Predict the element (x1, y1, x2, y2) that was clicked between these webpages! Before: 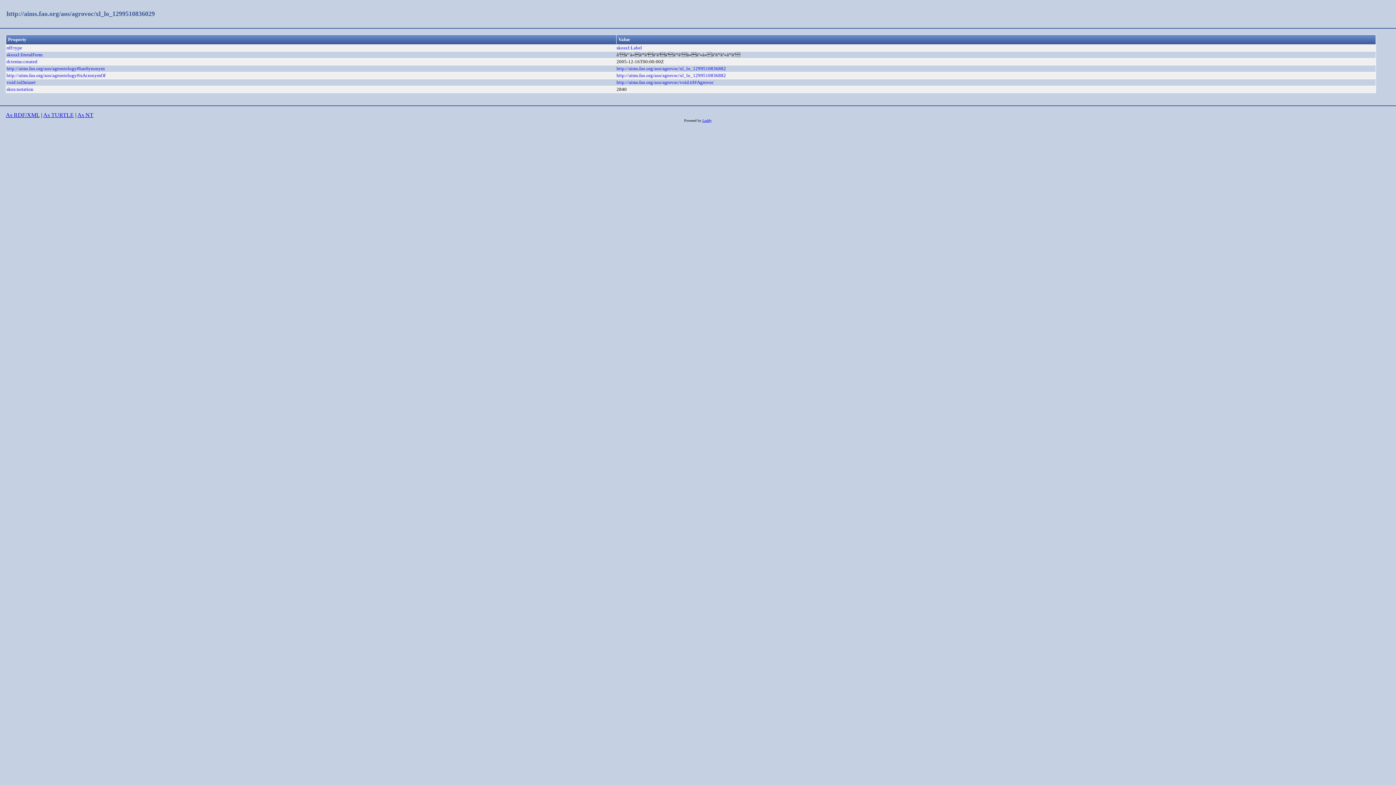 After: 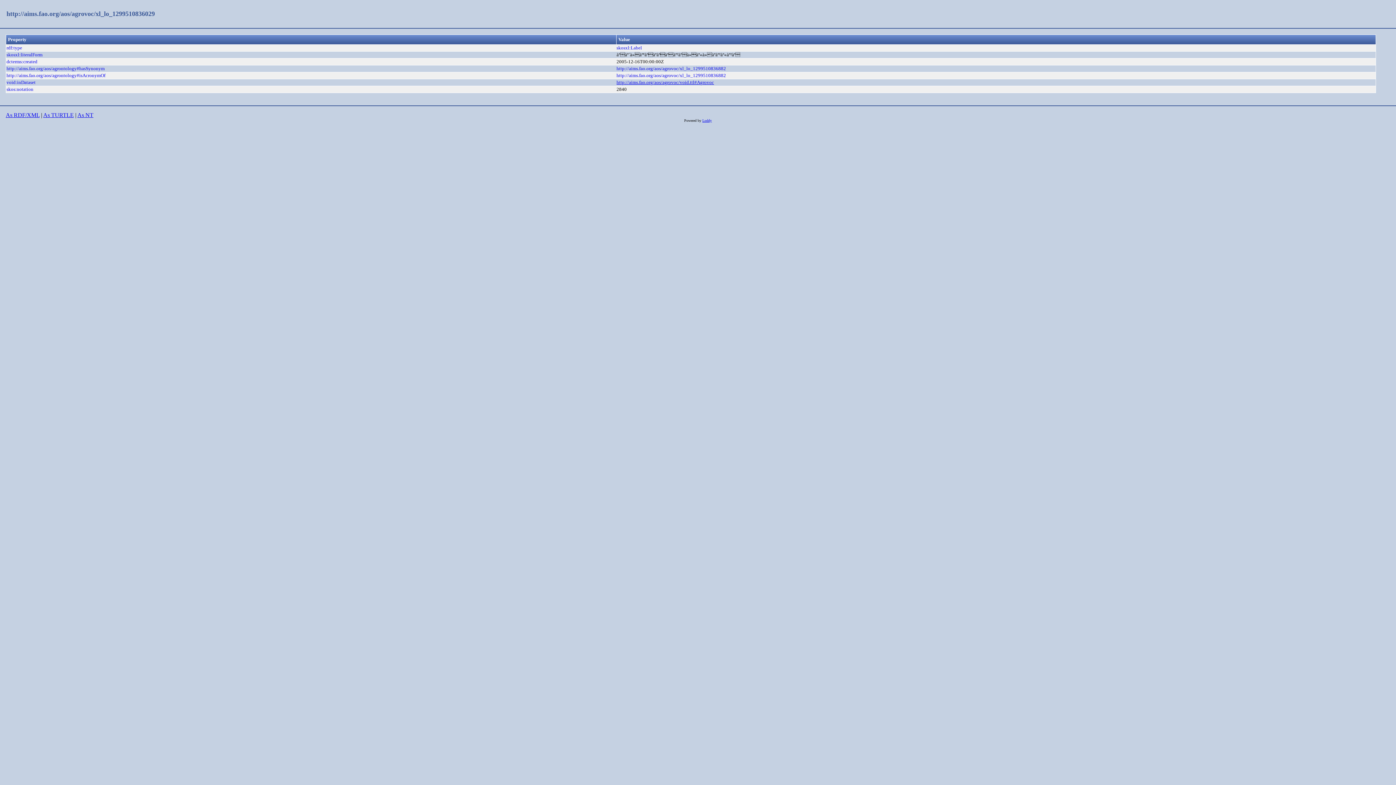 Action: bbox: (616, 79, 714, 85) label: http://aims.fao.org/aos/agrovoc/void.ttl#Agrovoc